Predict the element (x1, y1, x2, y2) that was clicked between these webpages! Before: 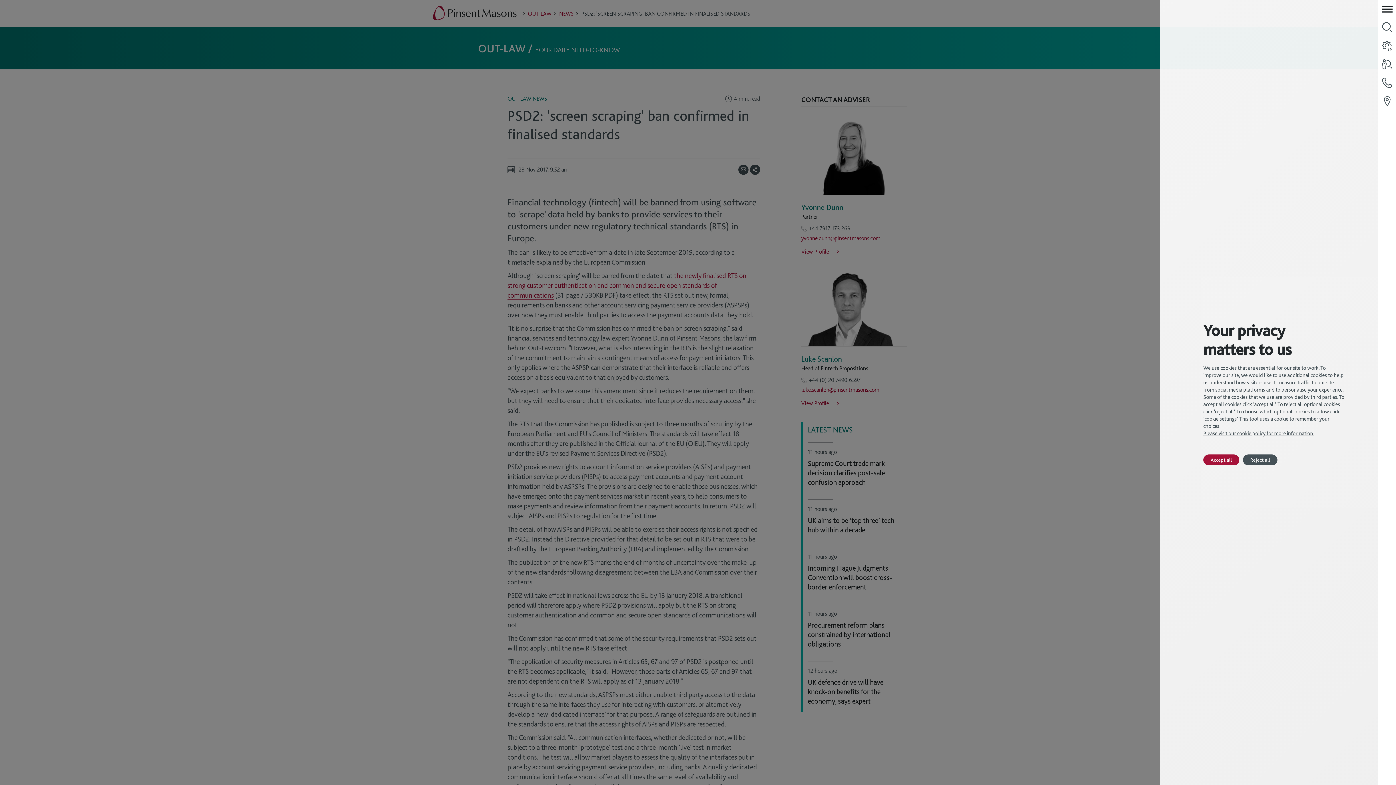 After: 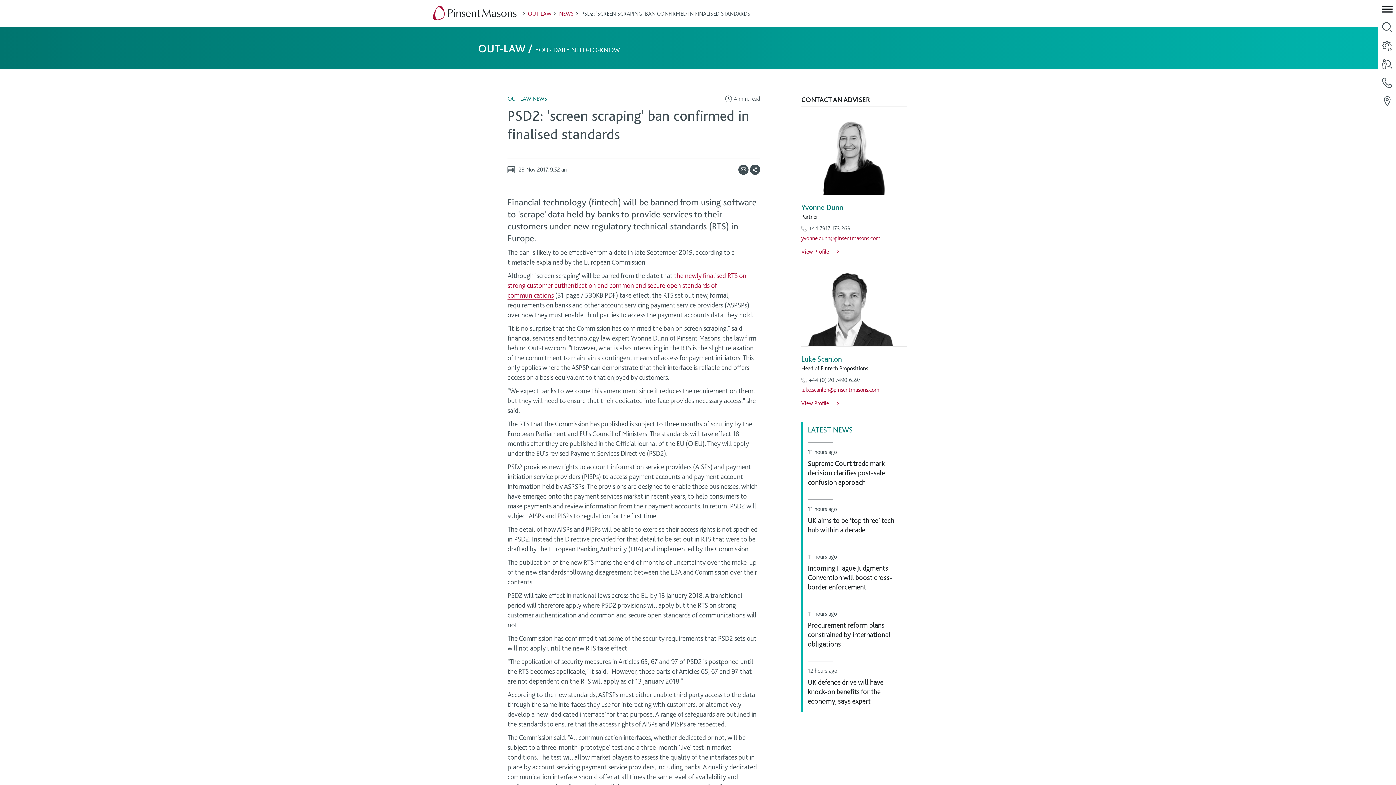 Action: label: Accept all bbox: (1203, 454, 1239, 465)